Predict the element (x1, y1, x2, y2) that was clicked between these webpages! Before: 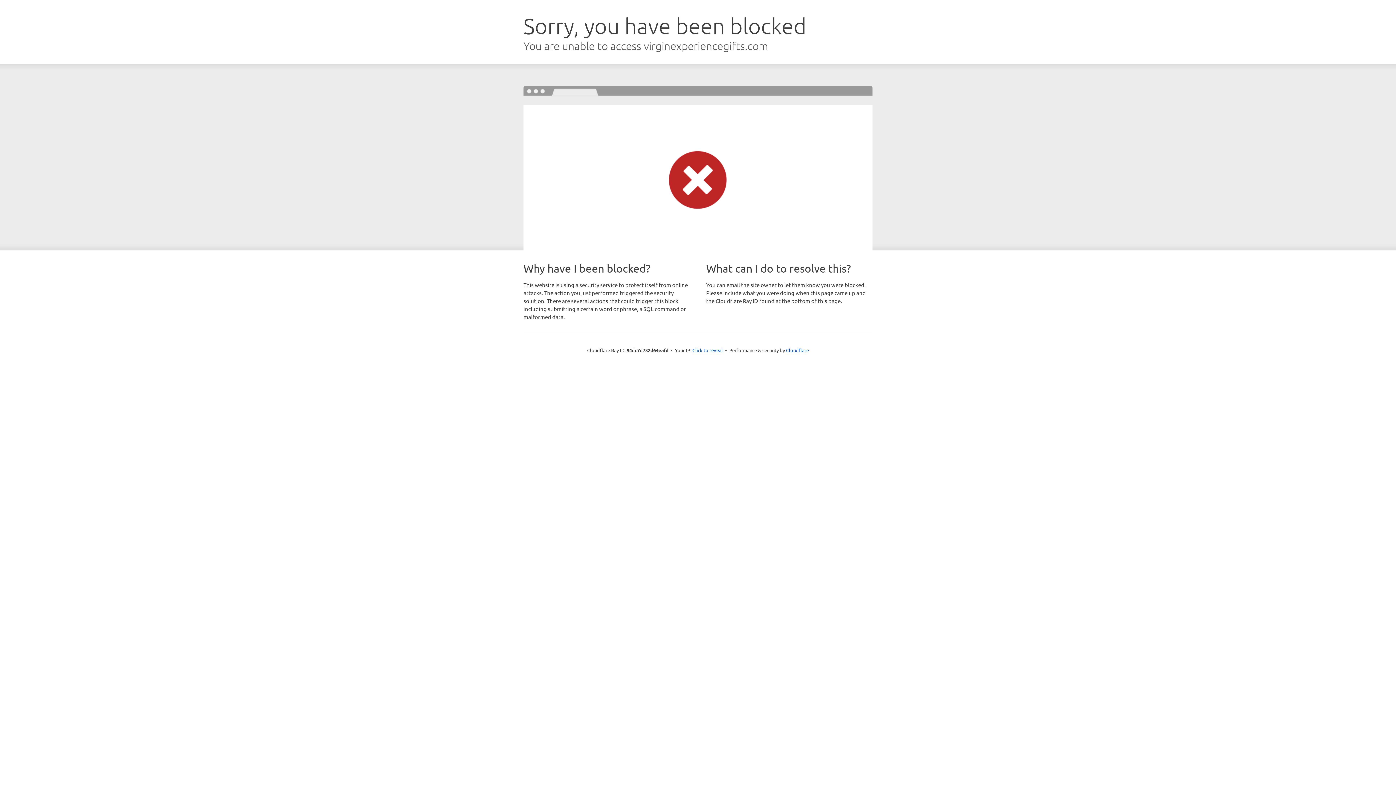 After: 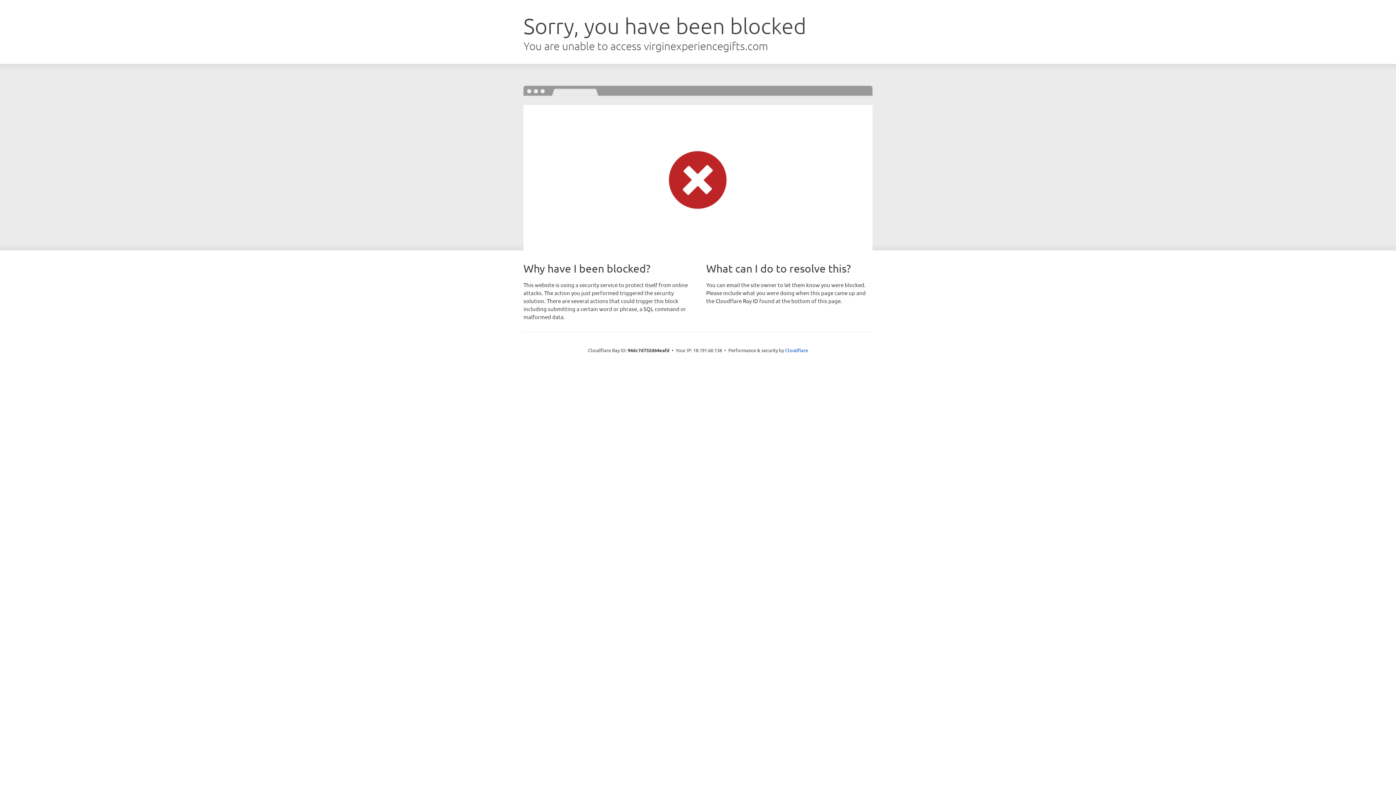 Action: bbox: (692, 346, 723, 353) label: Click to reveal